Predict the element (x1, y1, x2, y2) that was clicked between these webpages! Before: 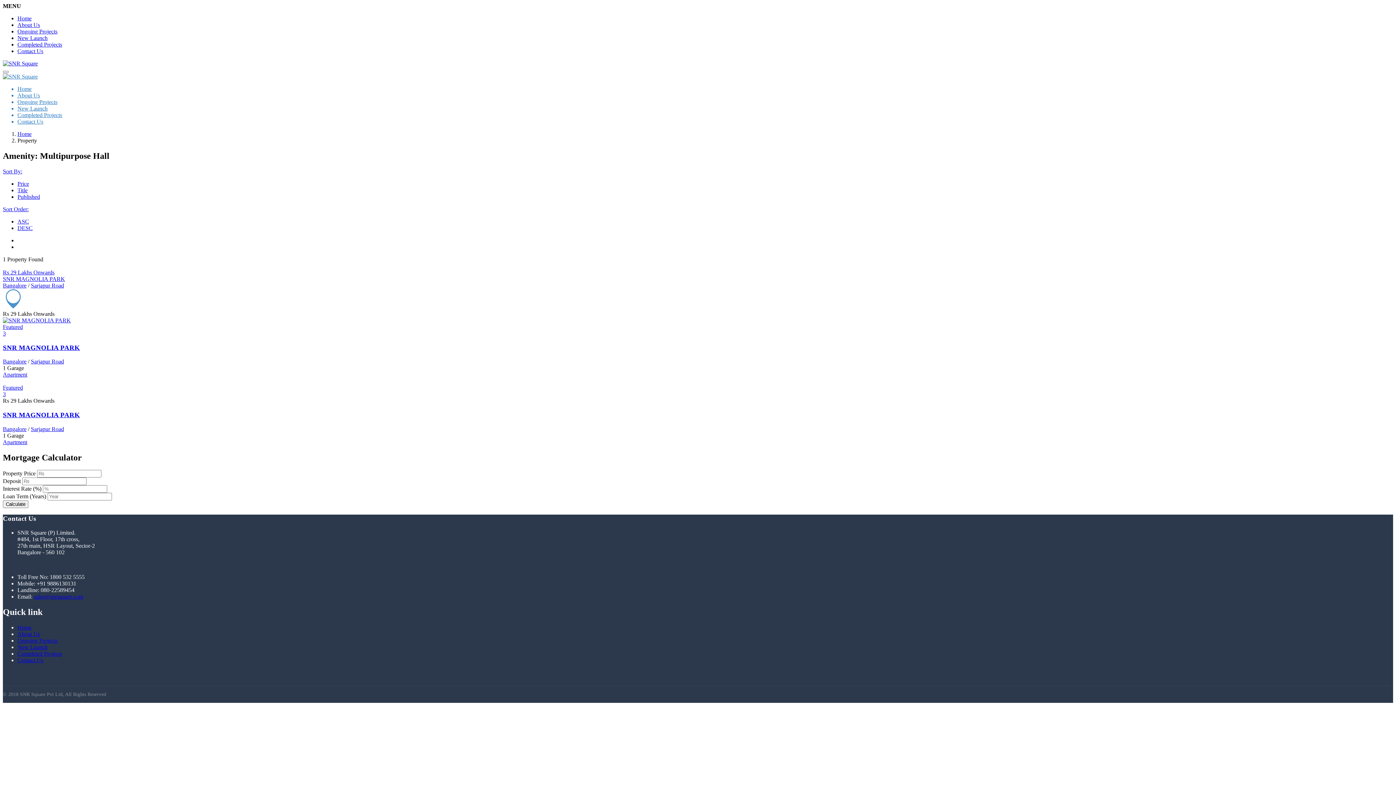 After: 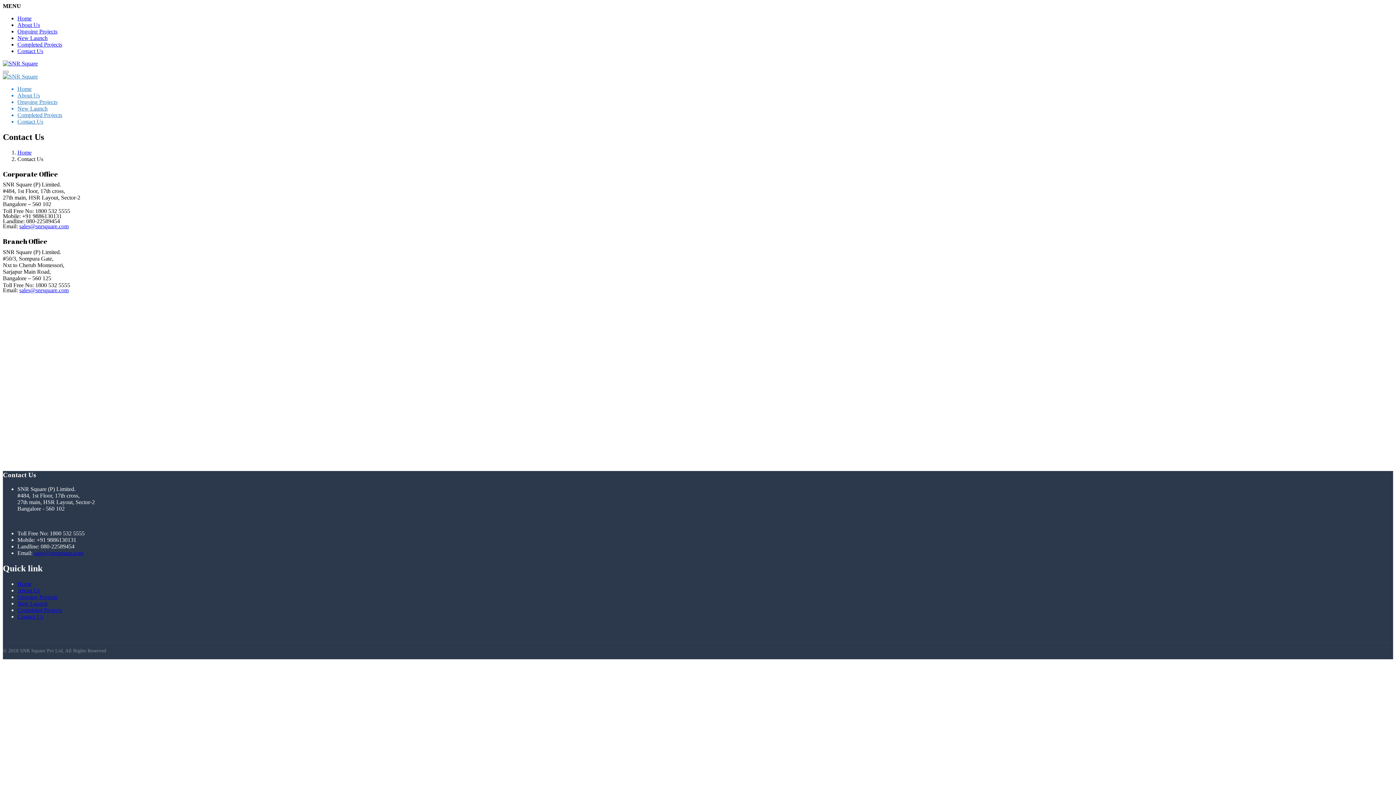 Action: bbox: (17, 657, 43, 663) label: Contact Us